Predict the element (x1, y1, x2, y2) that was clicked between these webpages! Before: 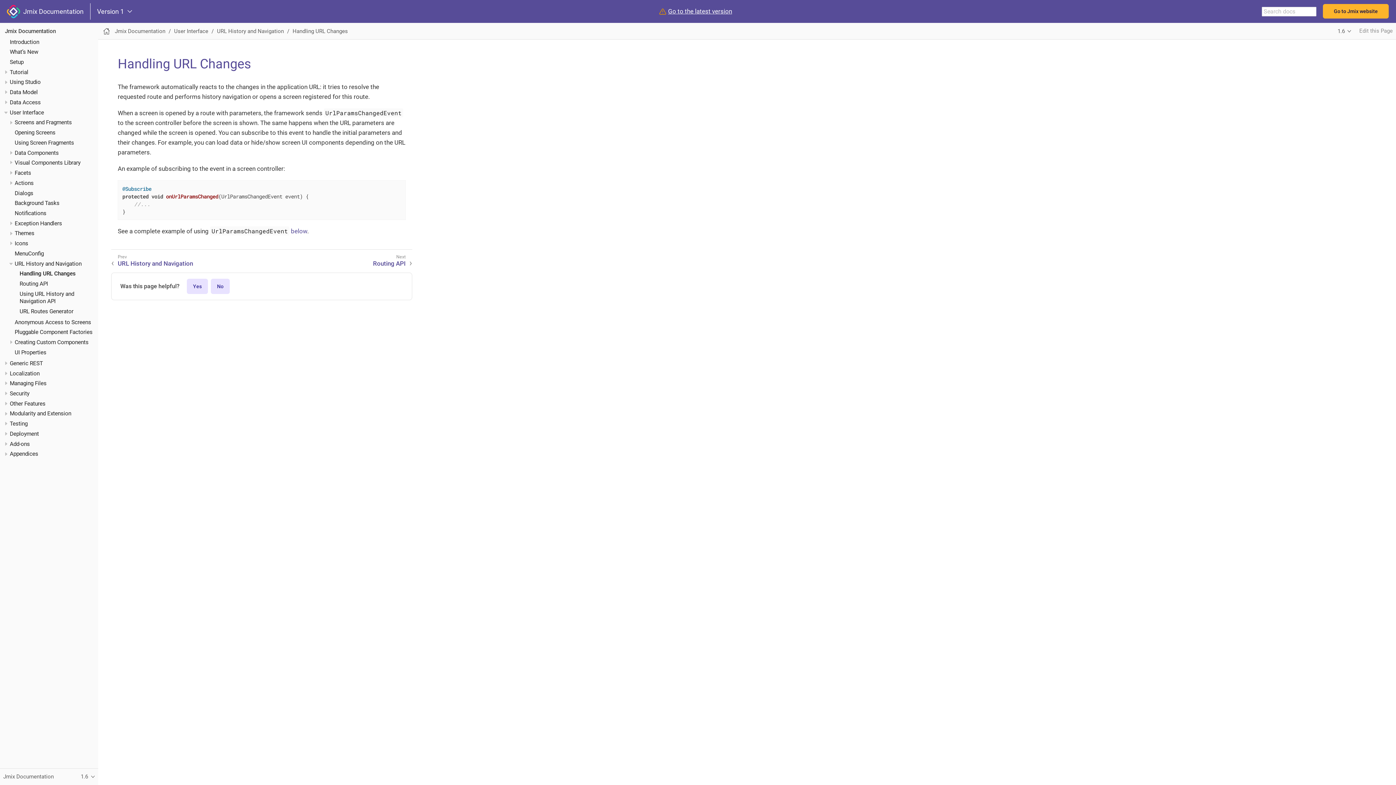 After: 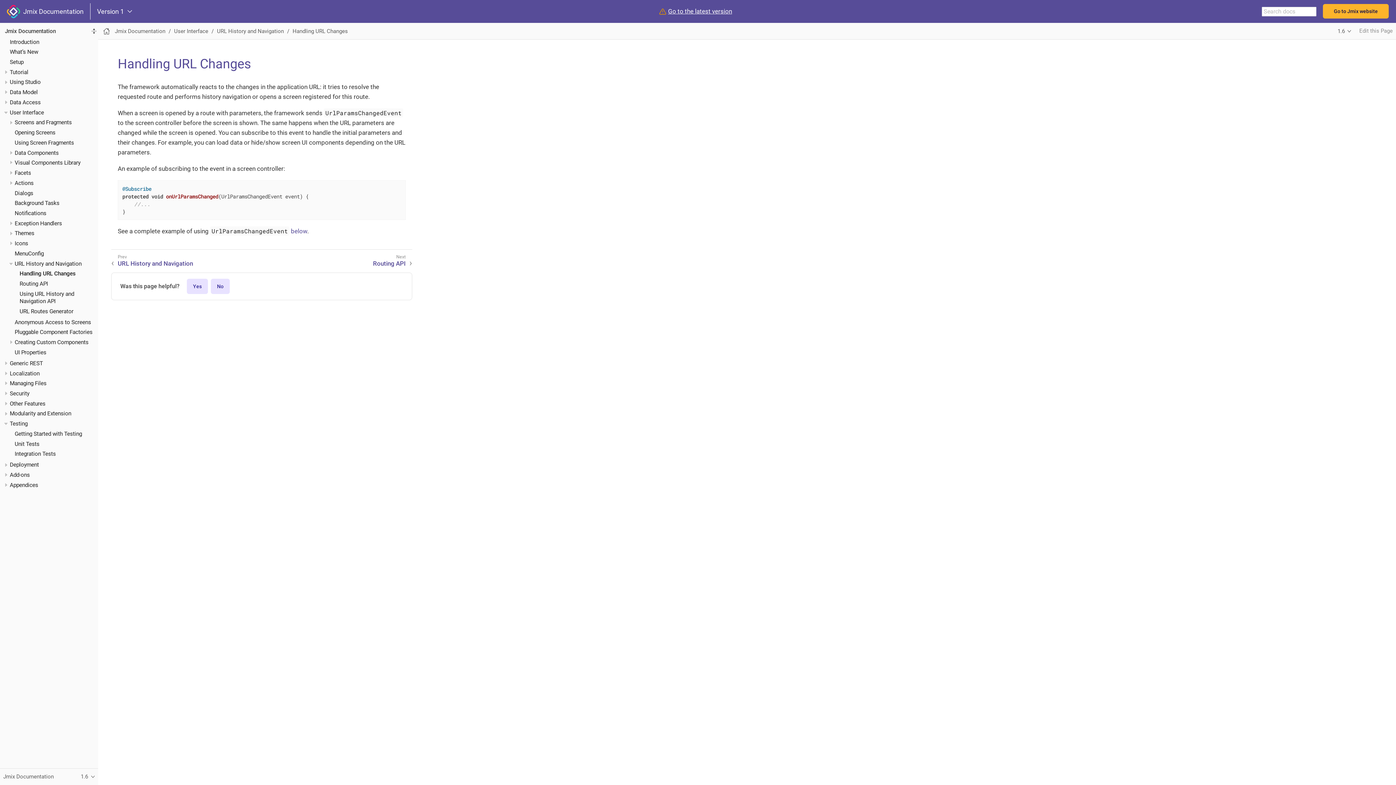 Action: bbox: (2, 420, 9, 427)